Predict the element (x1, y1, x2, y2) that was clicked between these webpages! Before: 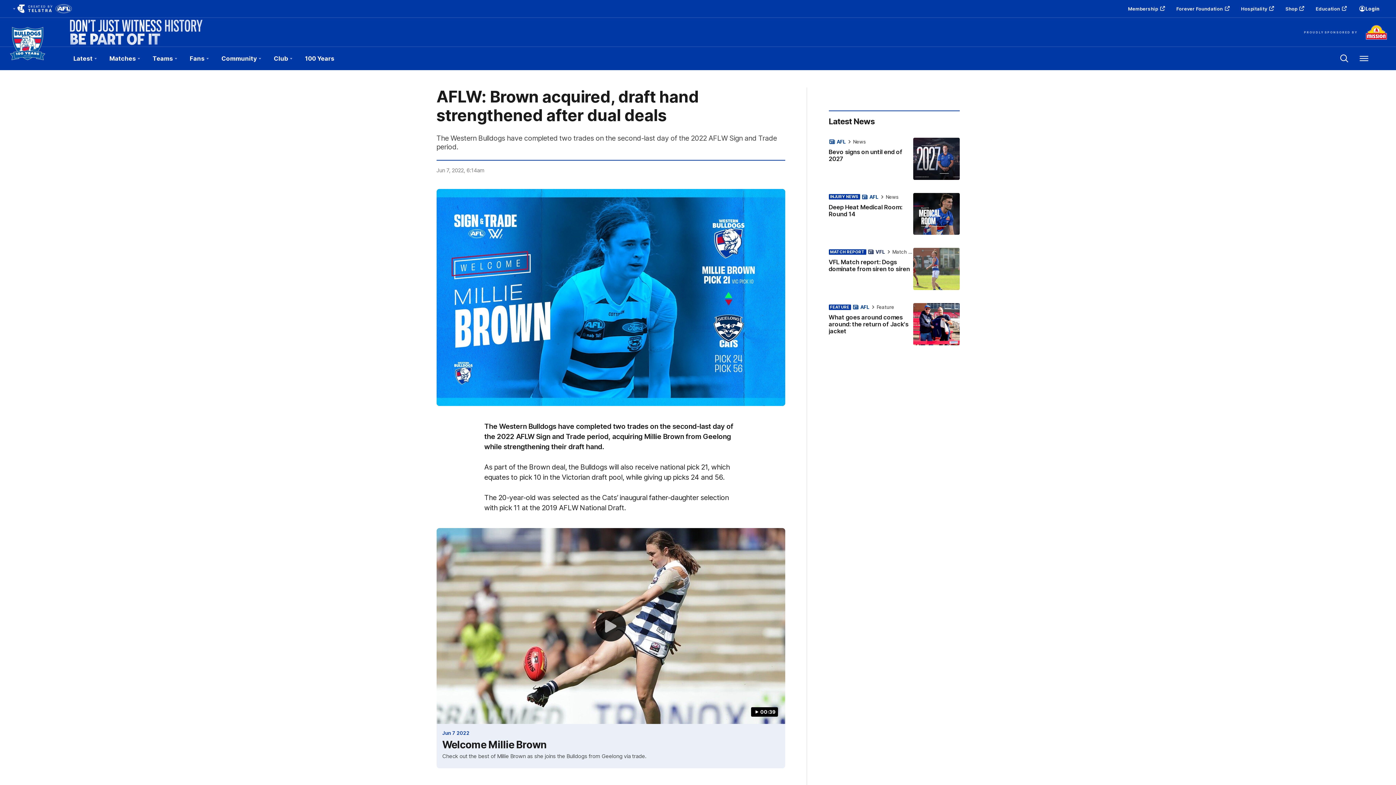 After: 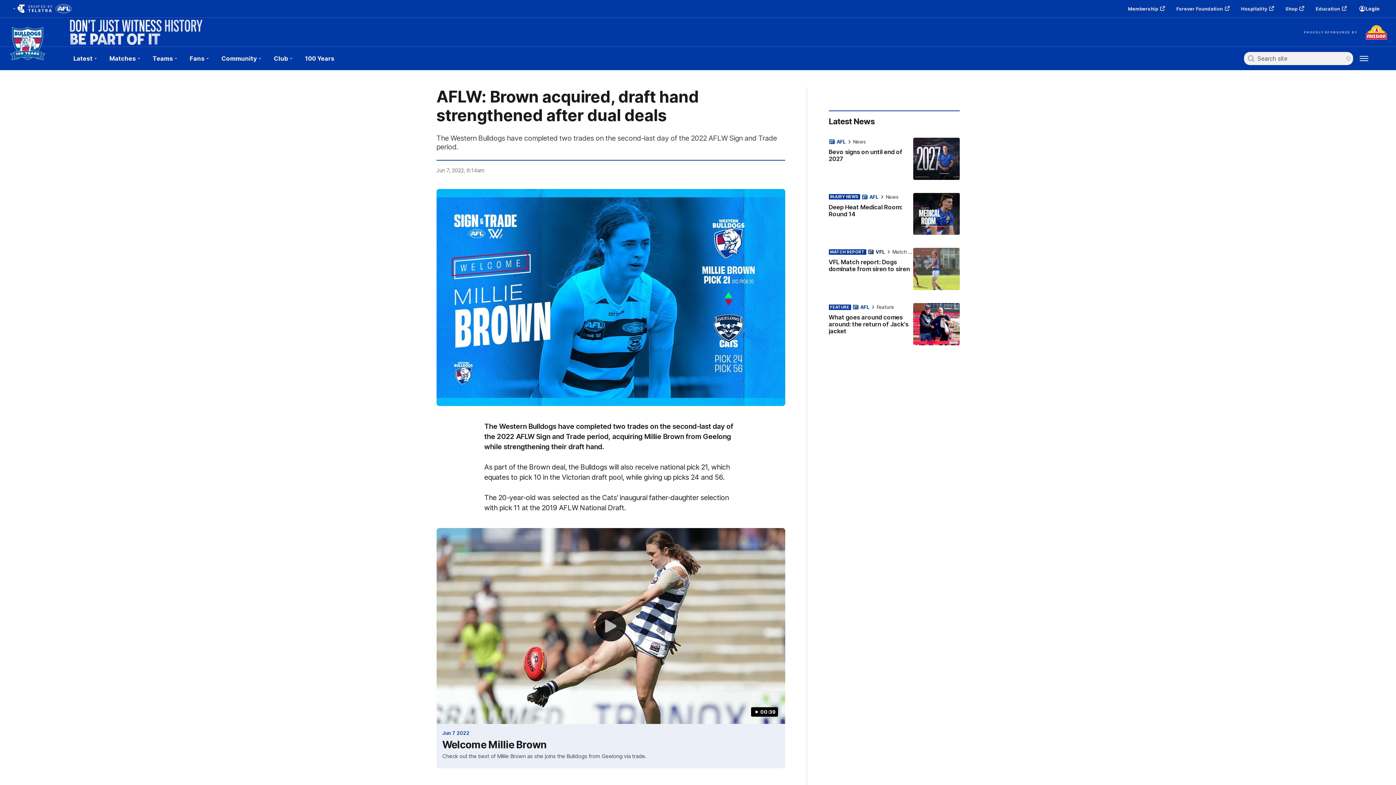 Action: bbox: (1336, 49, 1353, 67) label: Start search